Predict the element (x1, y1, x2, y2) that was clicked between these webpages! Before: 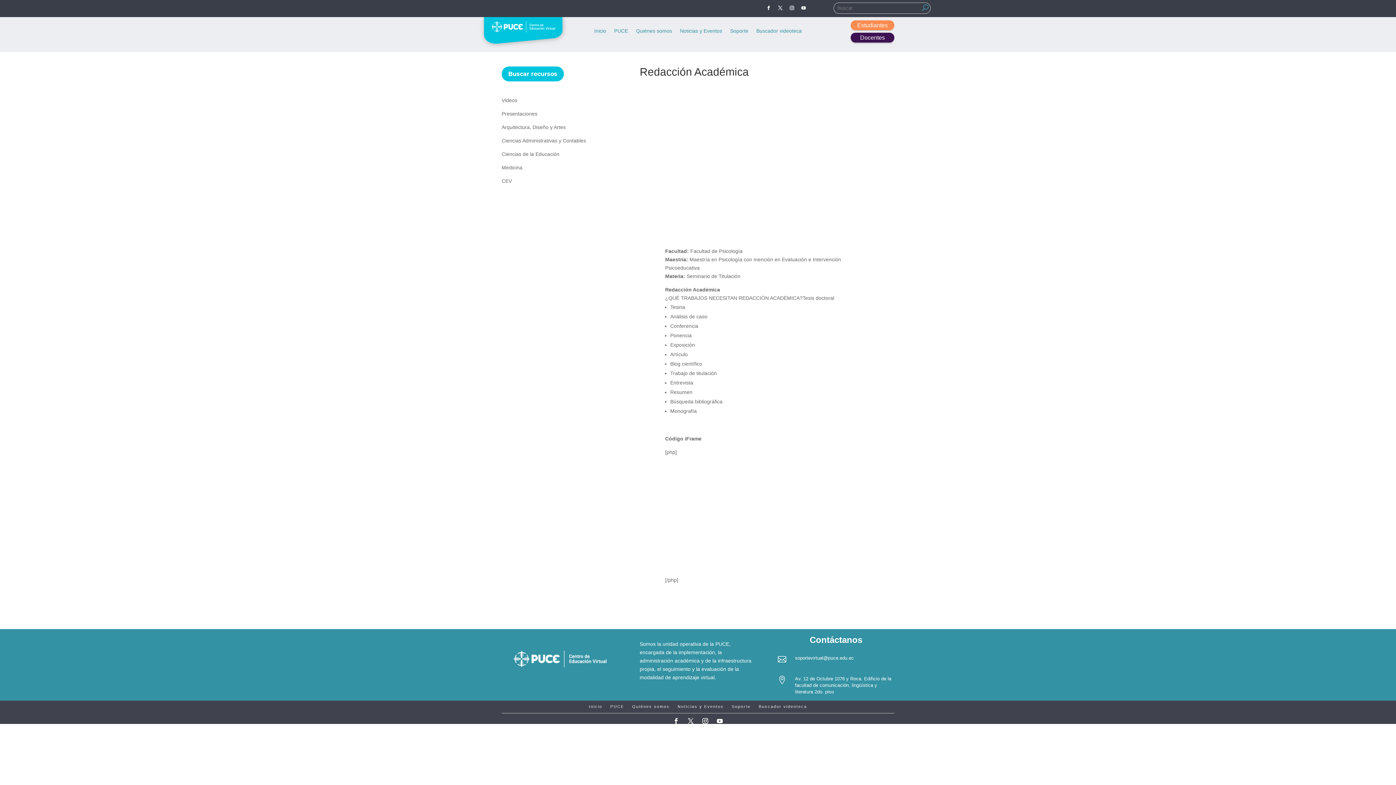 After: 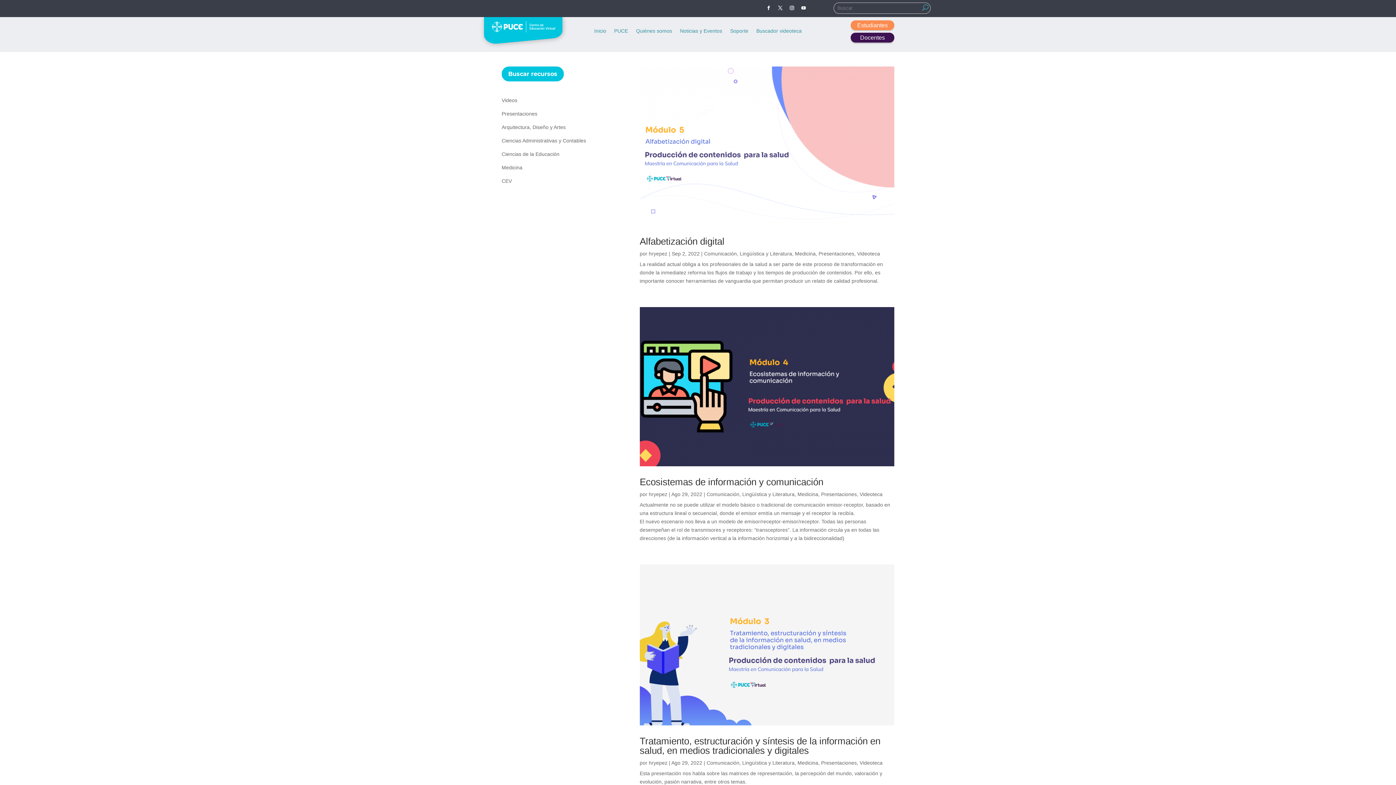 Action: bbox: (501, 164, 522, 172) label: Medicina